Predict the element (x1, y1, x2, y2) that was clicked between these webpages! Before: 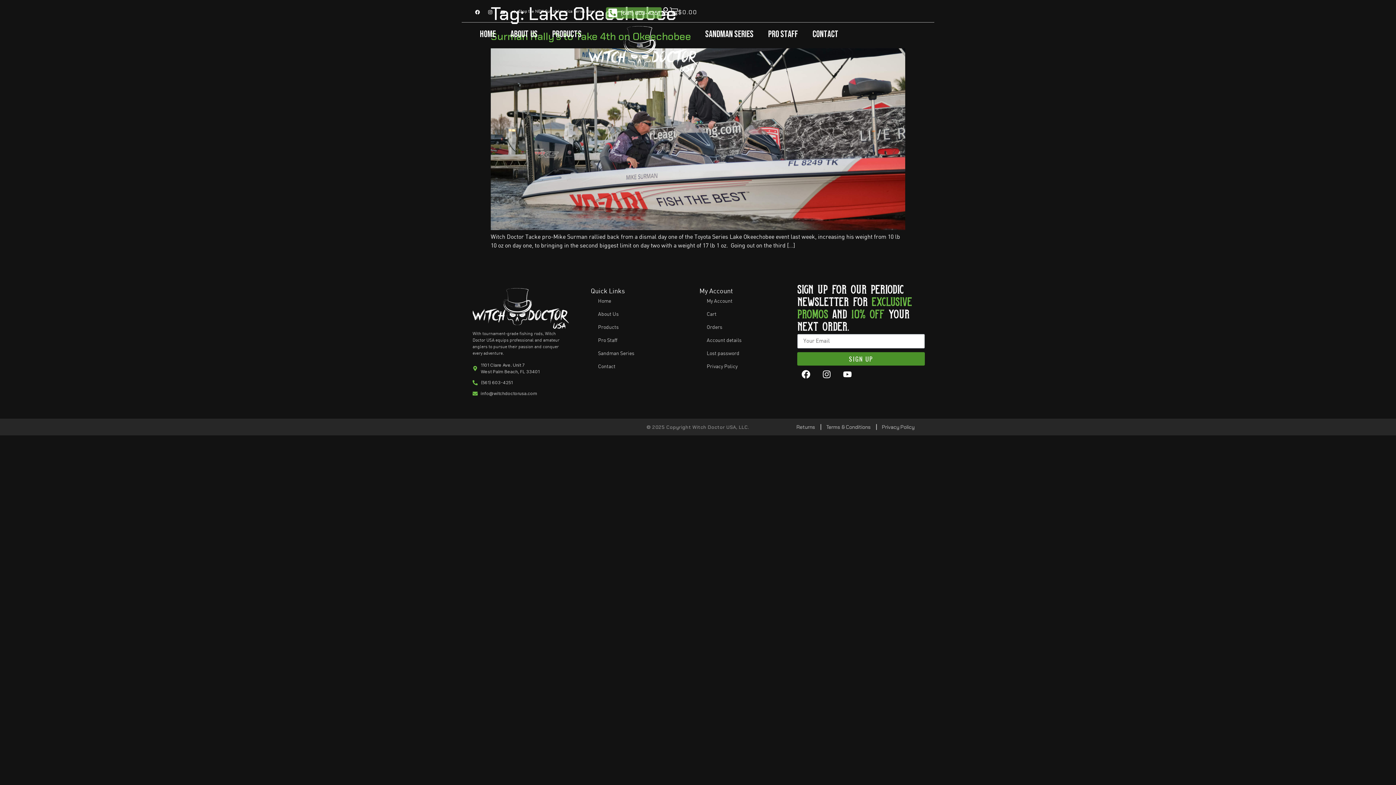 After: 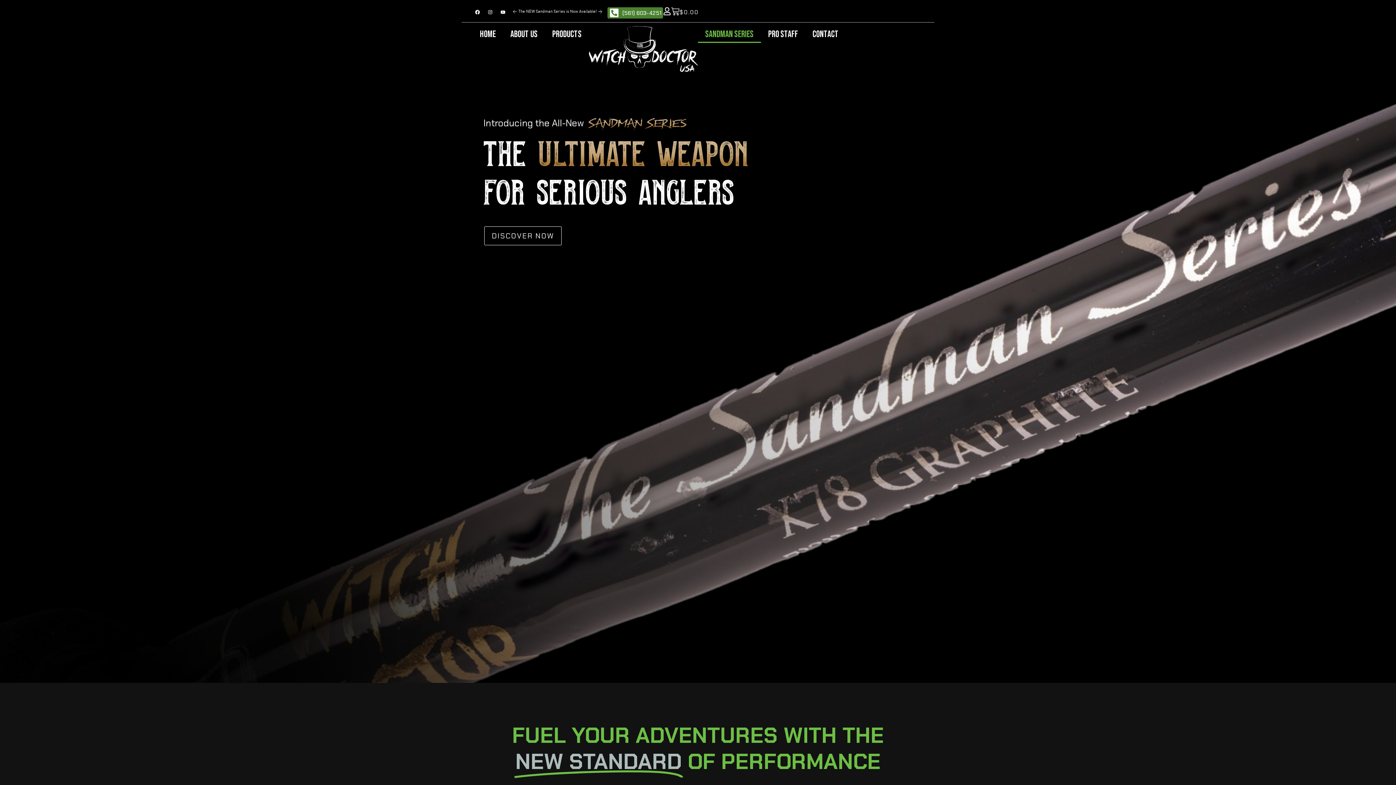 Action: label: Sandman Series bbox: (590, 347, 677, 360)